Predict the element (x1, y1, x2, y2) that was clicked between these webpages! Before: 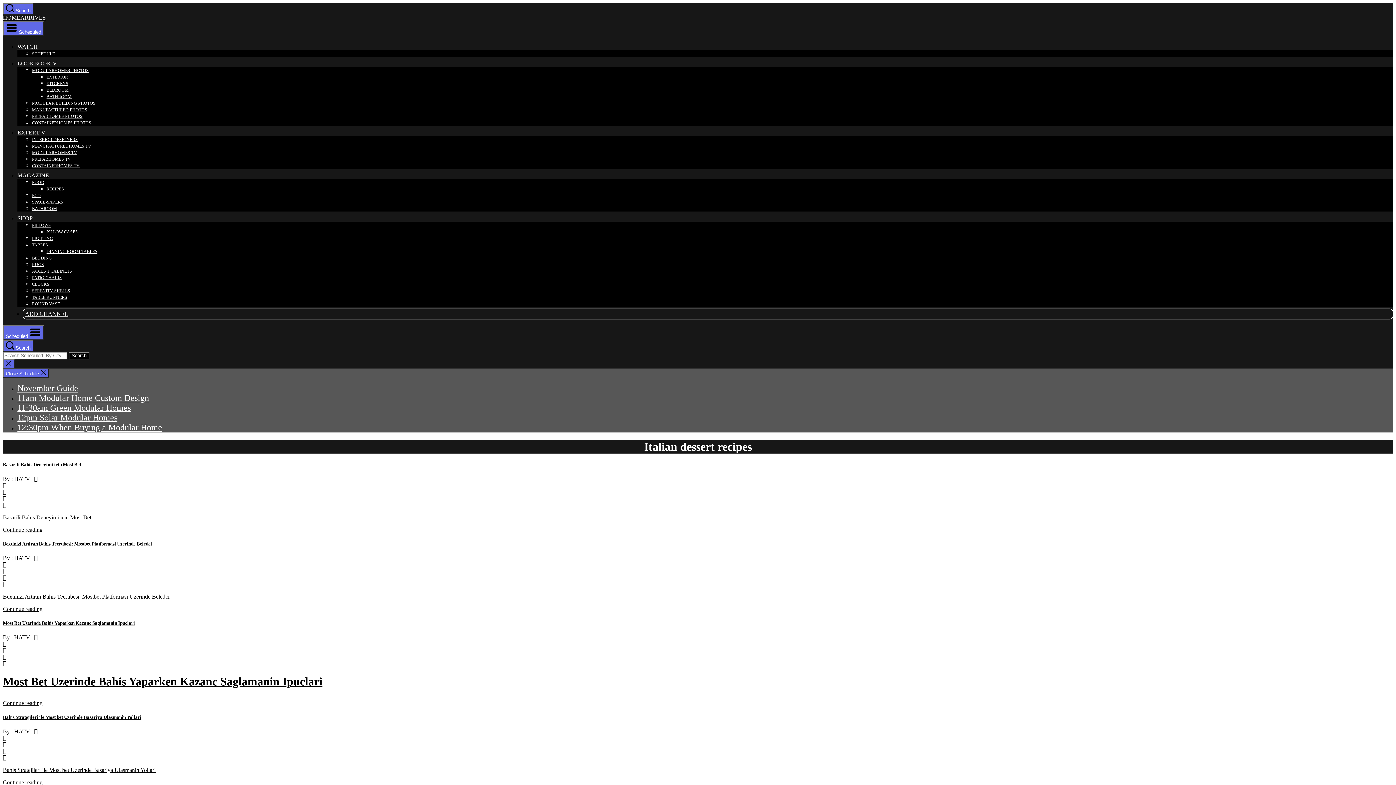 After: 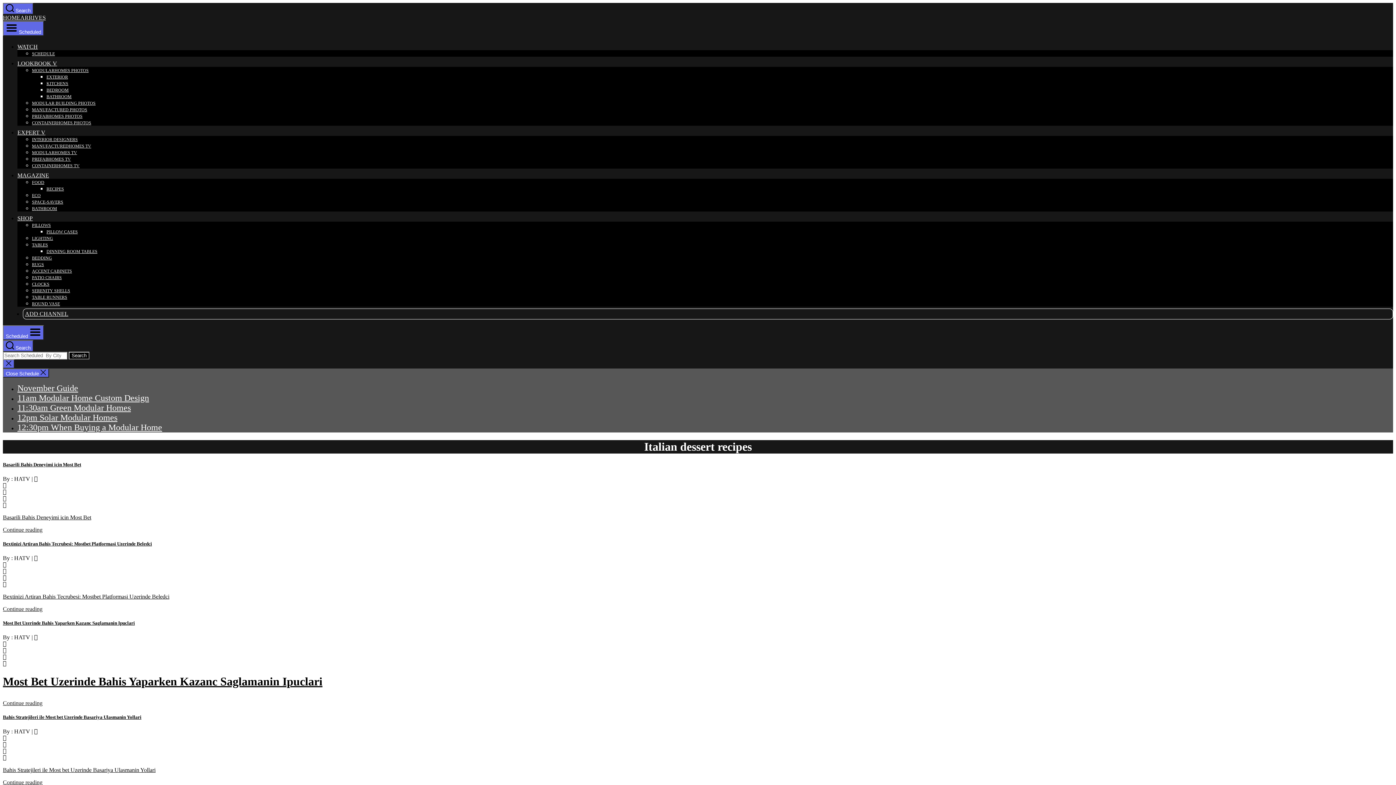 Action: bbox: (2, 735, 1393, 741)